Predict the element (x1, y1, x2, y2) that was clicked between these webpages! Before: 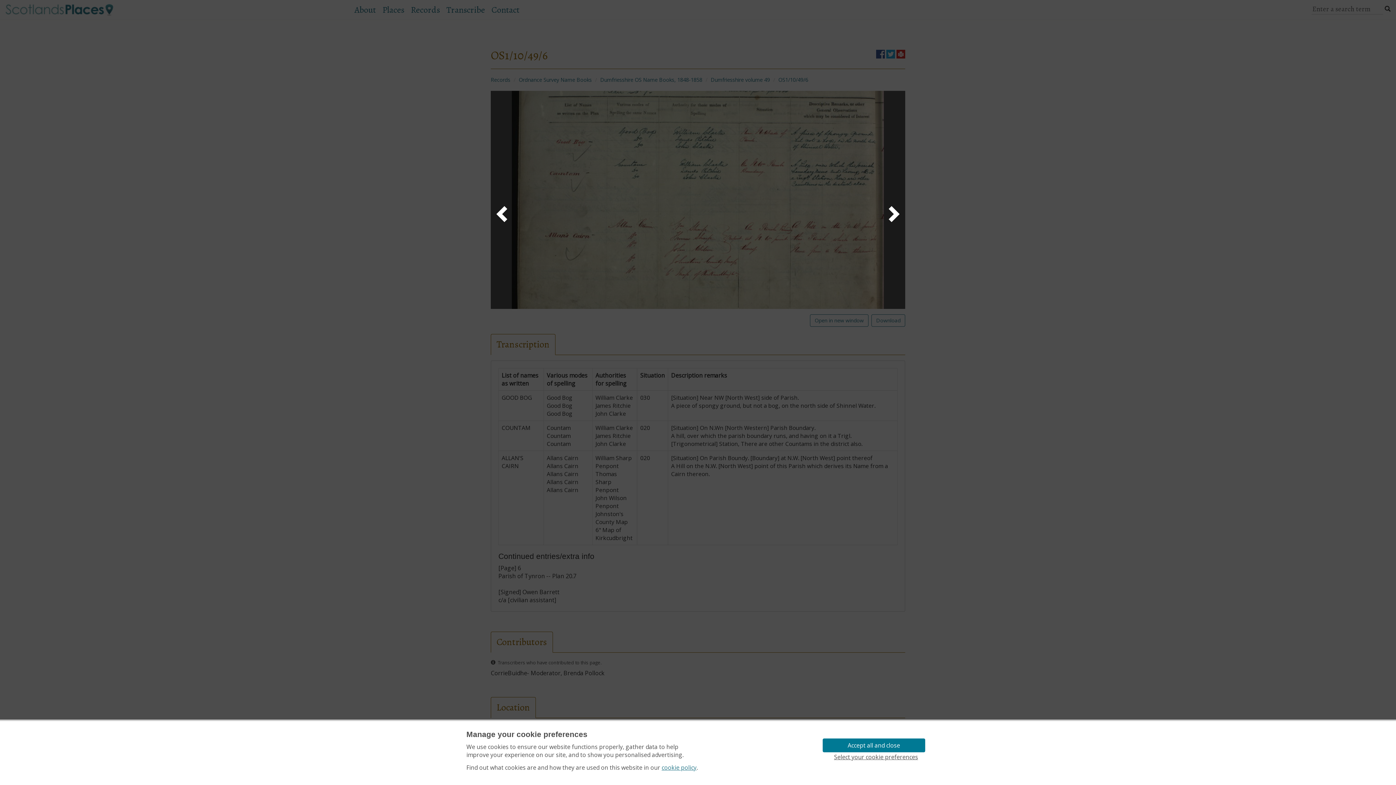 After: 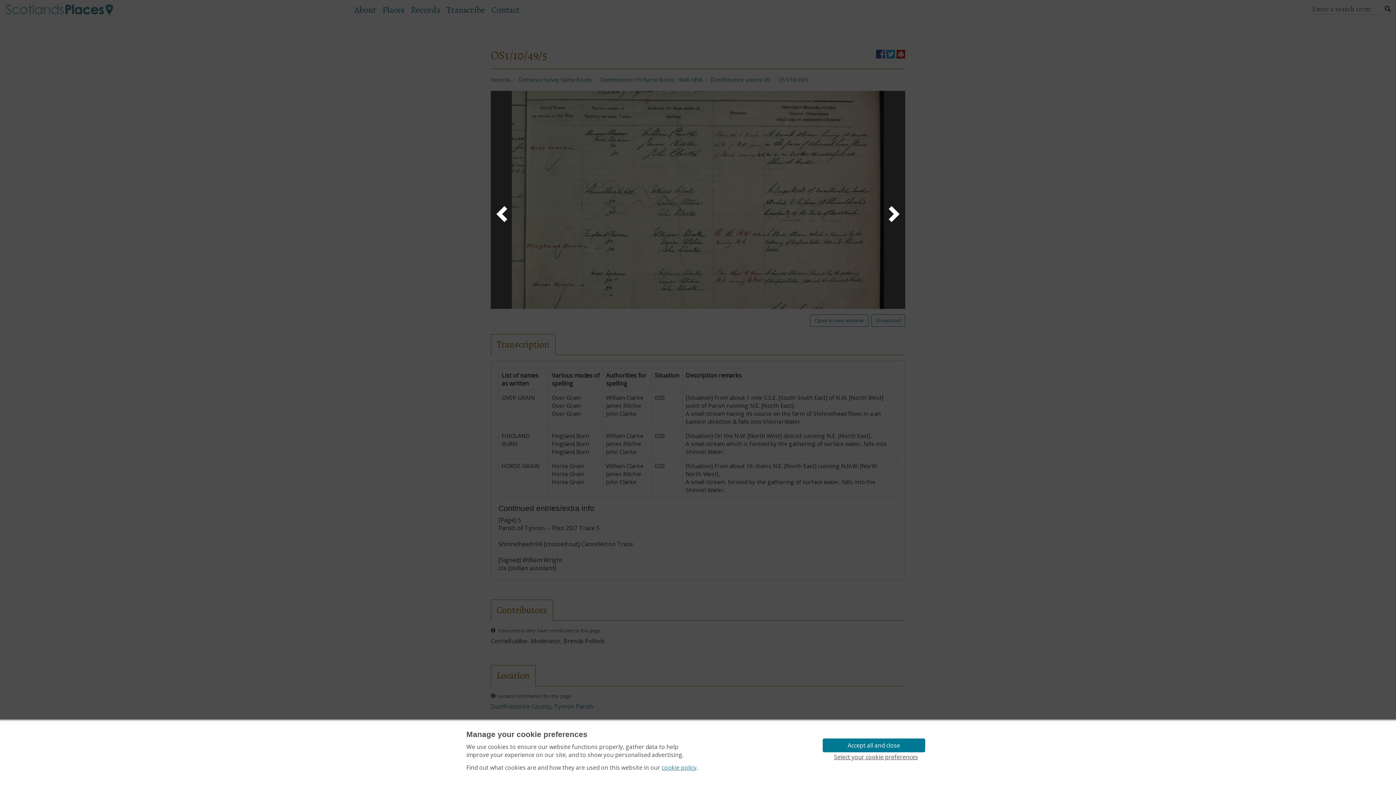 Action: bbox: (494, 203, 512, 226)